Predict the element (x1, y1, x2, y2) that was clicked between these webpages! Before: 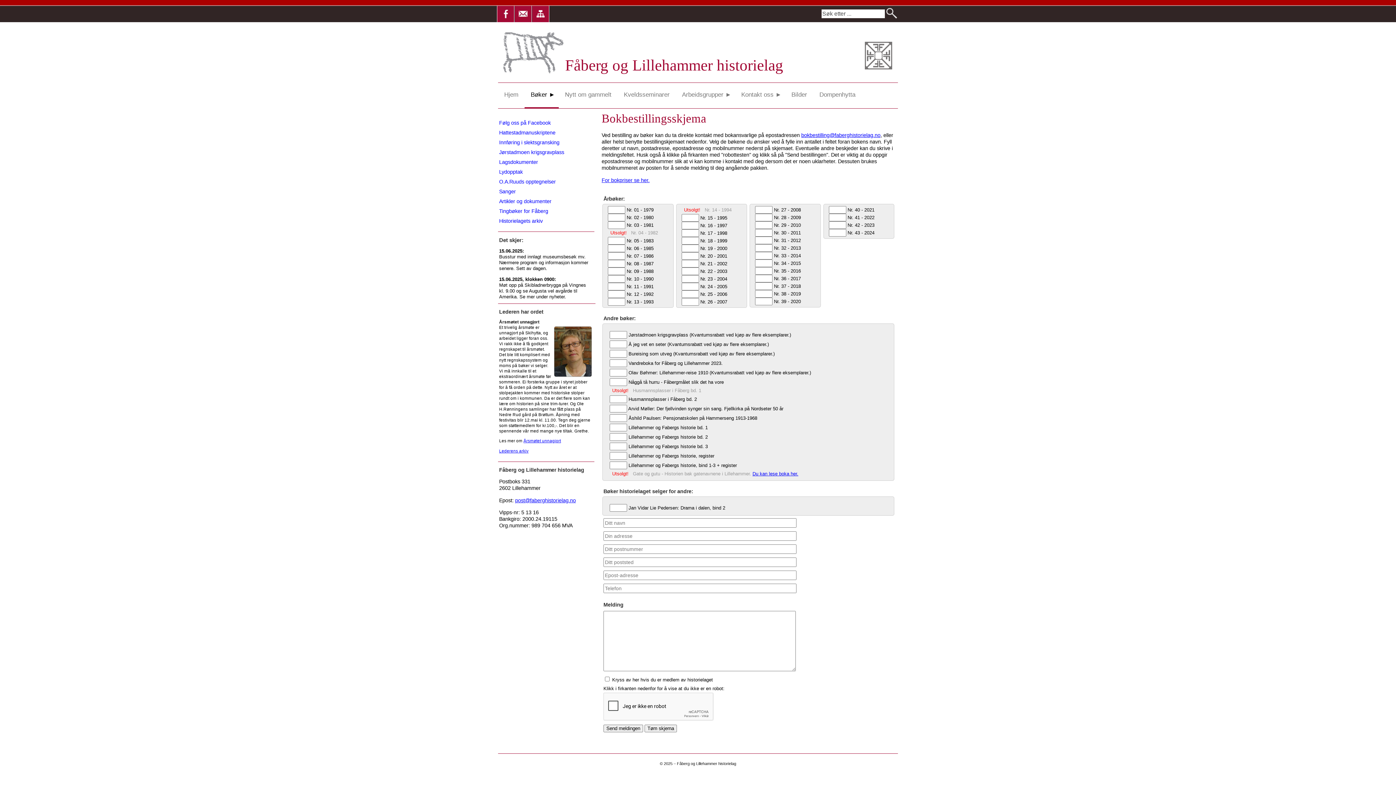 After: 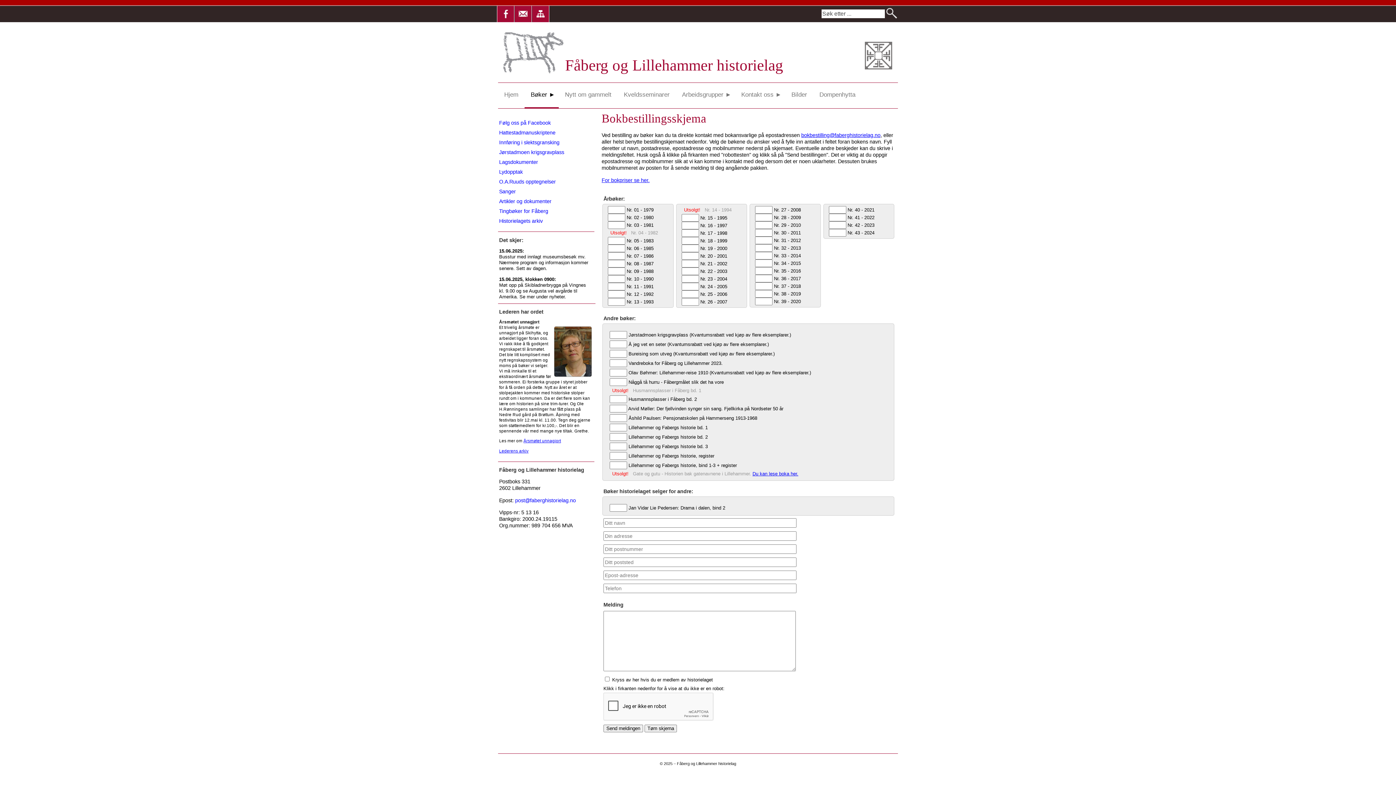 Action: bbox: (515, 497, 576, 503) label: post@faberghistorielag.no